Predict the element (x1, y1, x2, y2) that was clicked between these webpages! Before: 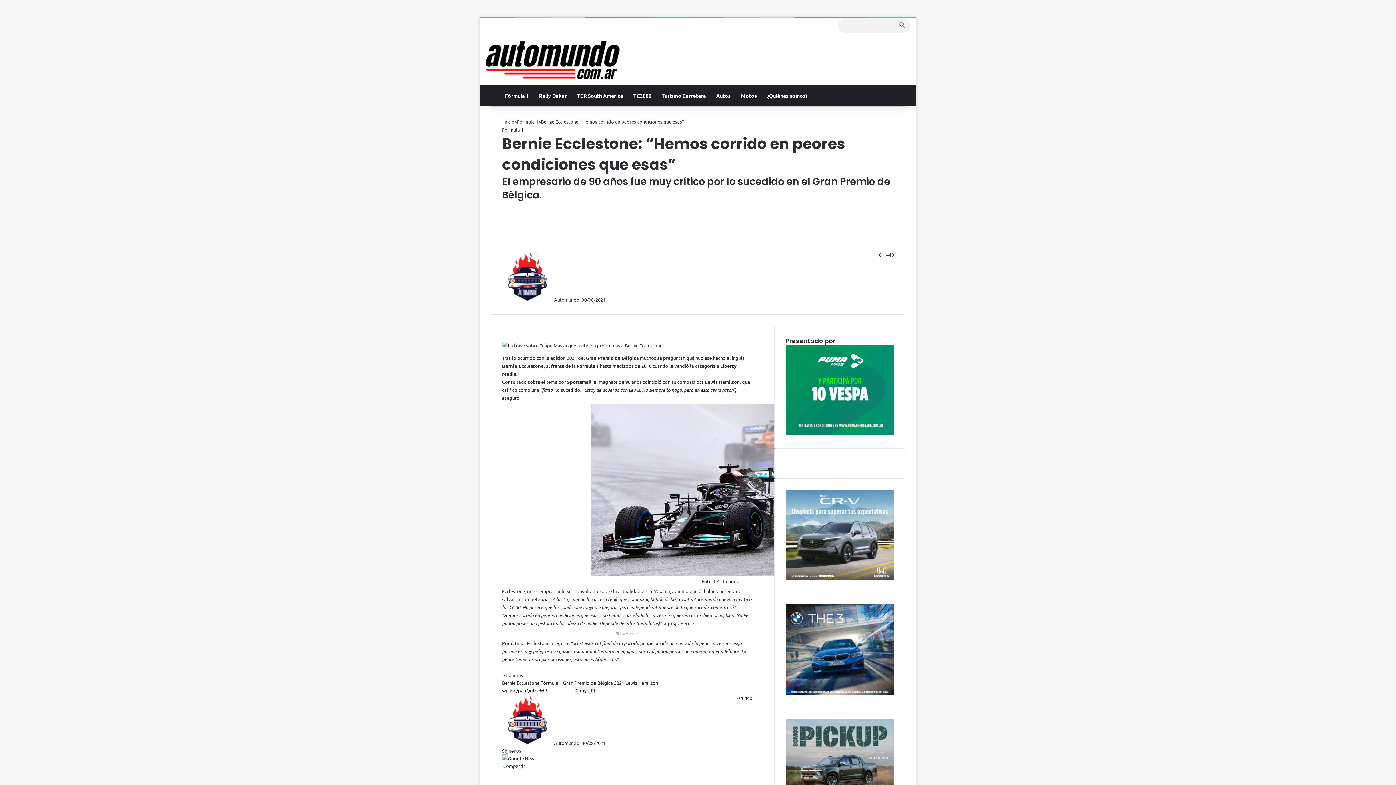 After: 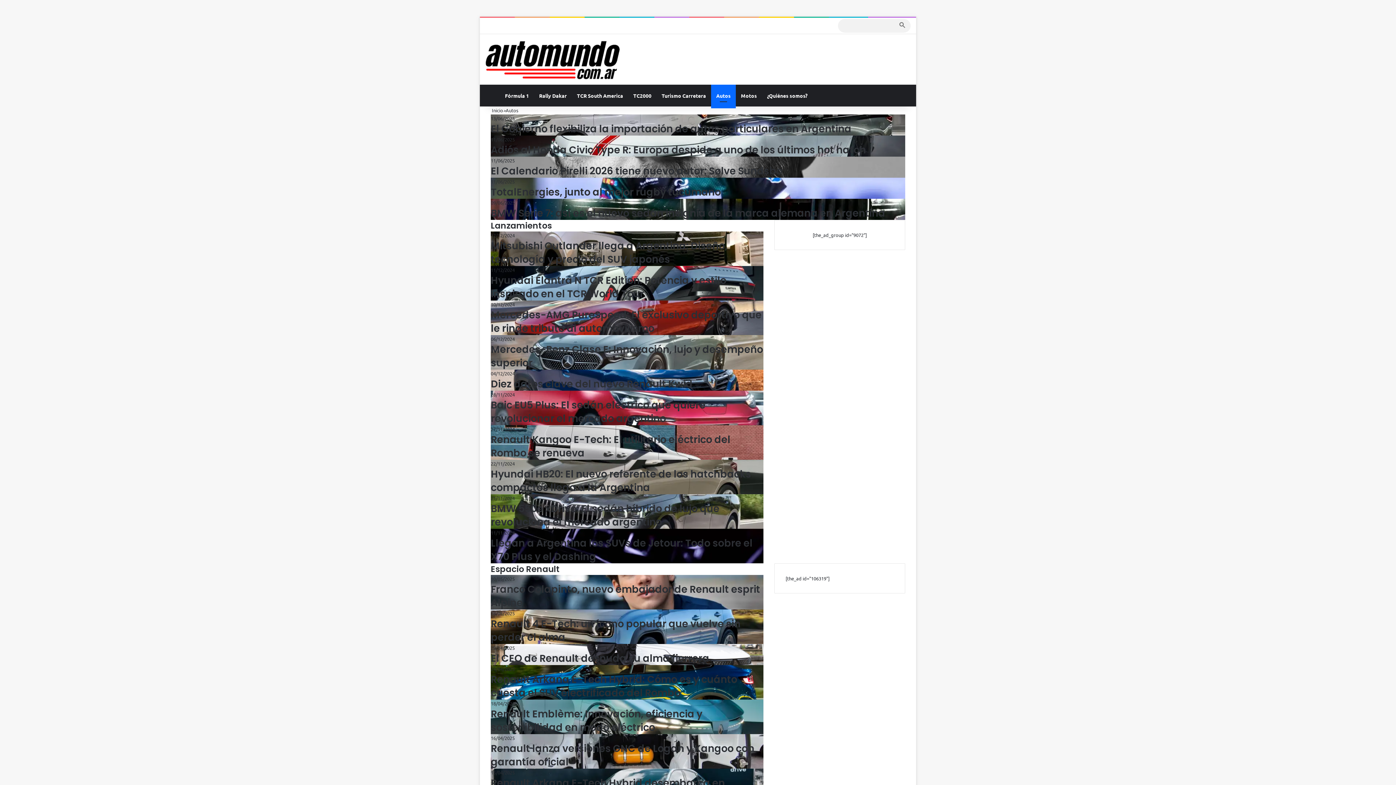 Action: label: Autos bbox: (711, 84, 736, 106)